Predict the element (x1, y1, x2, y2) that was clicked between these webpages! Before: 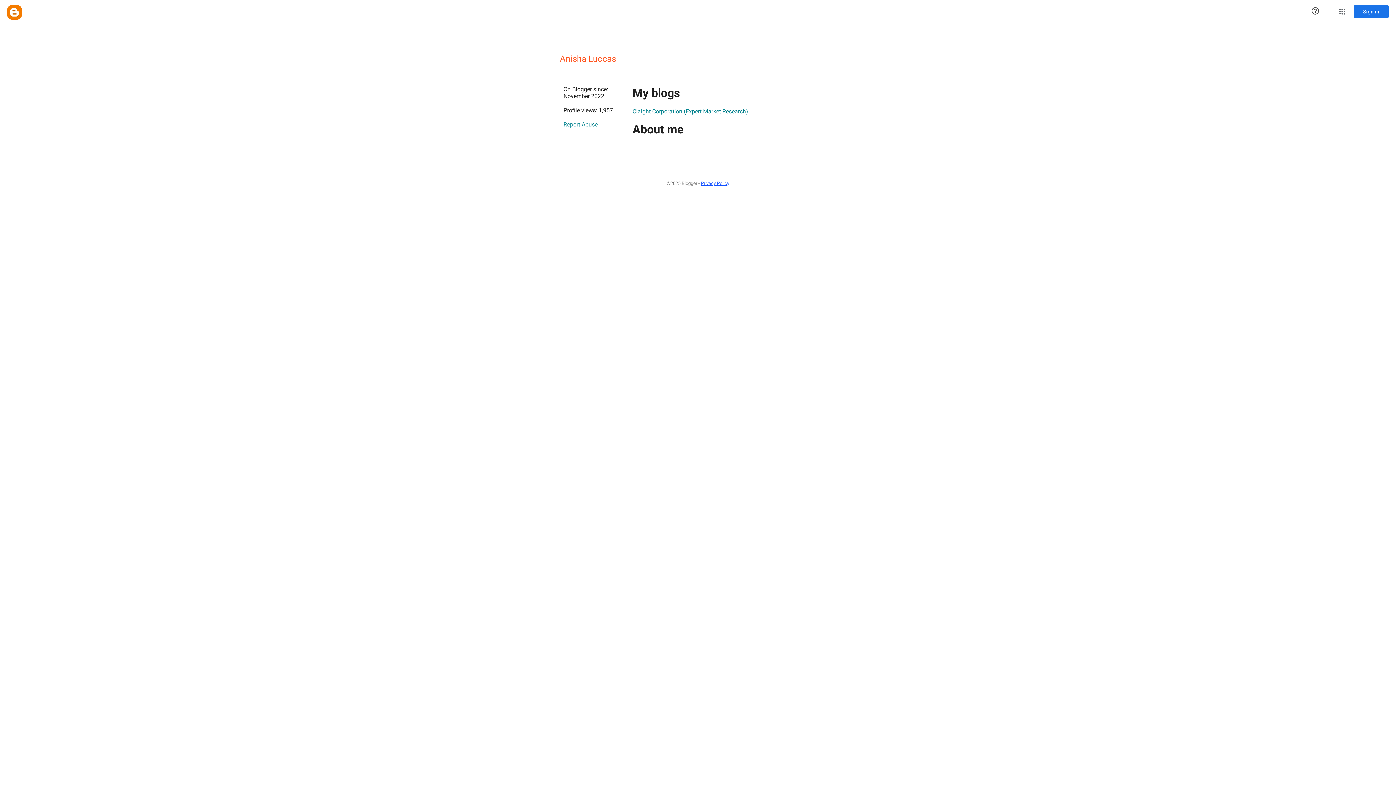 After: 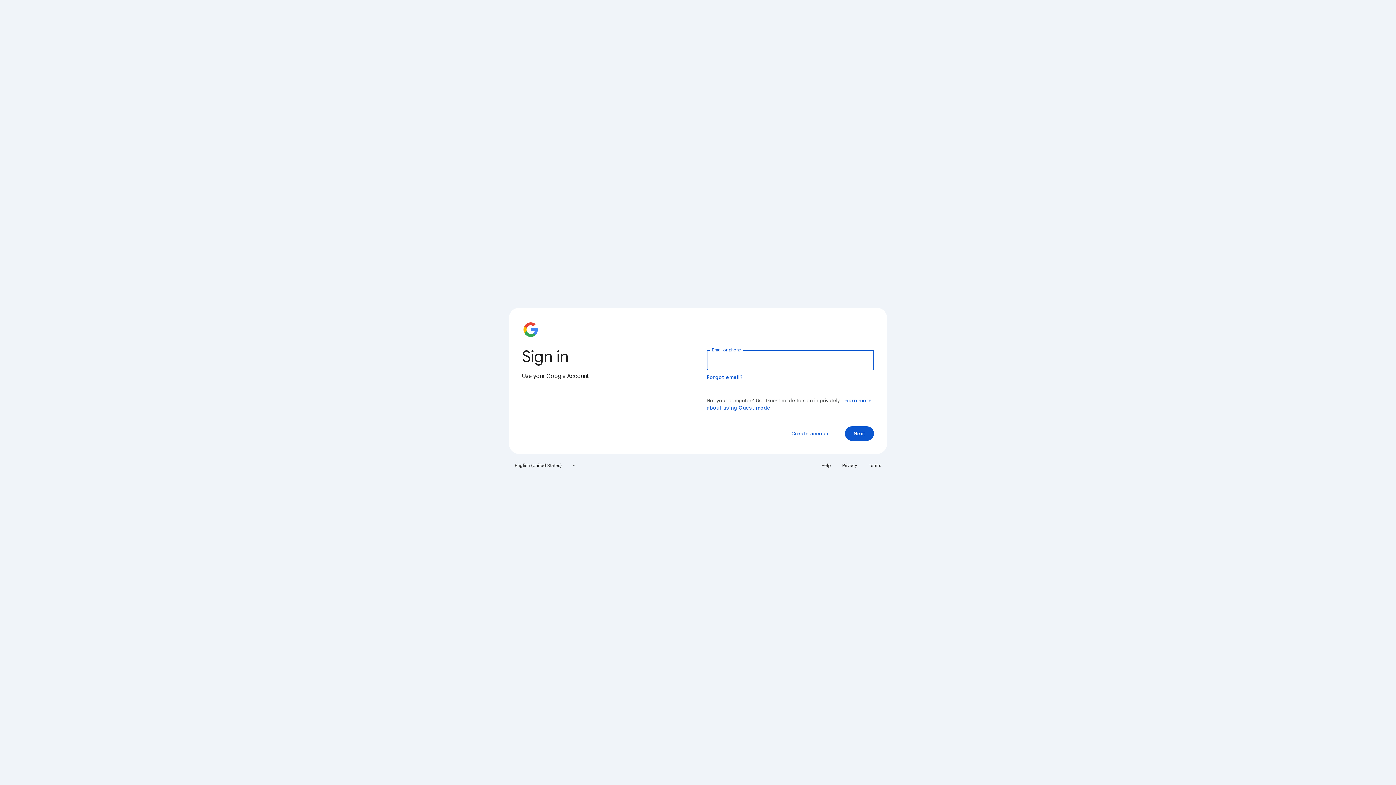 Action: bbox: (1354, 5, 1389, 18) label: Sign in